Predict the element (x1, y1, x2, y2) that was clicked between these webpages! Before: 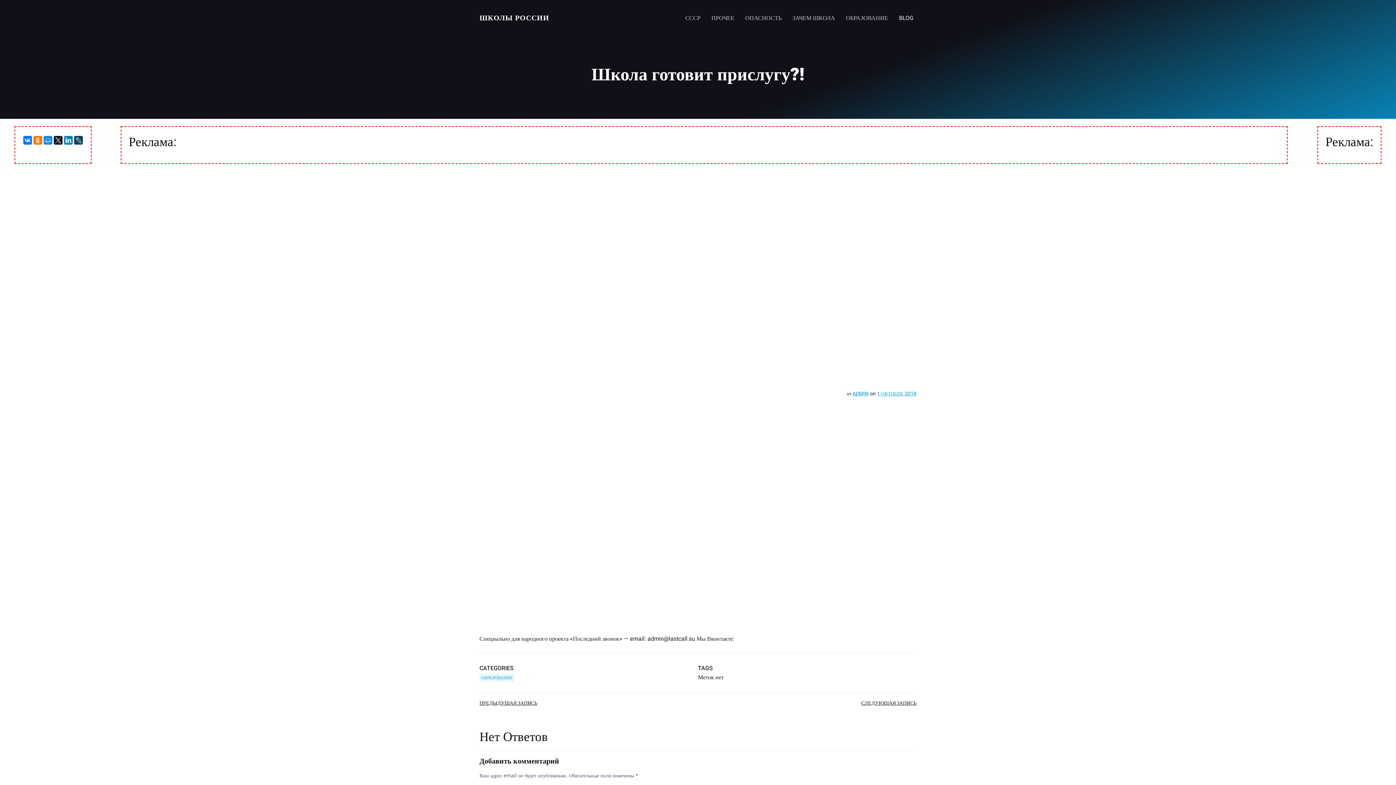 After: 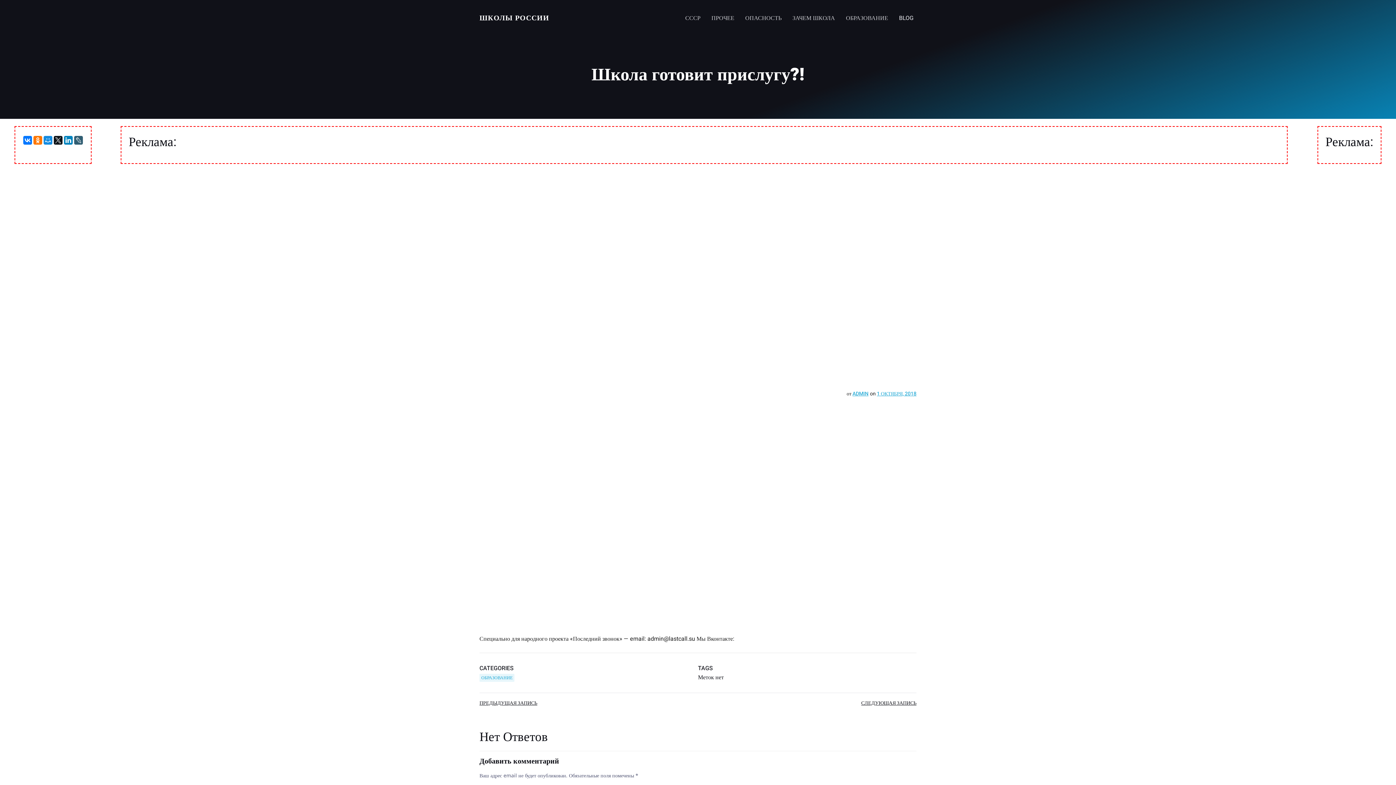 Action: bbox: (74, 136, 82, 144)